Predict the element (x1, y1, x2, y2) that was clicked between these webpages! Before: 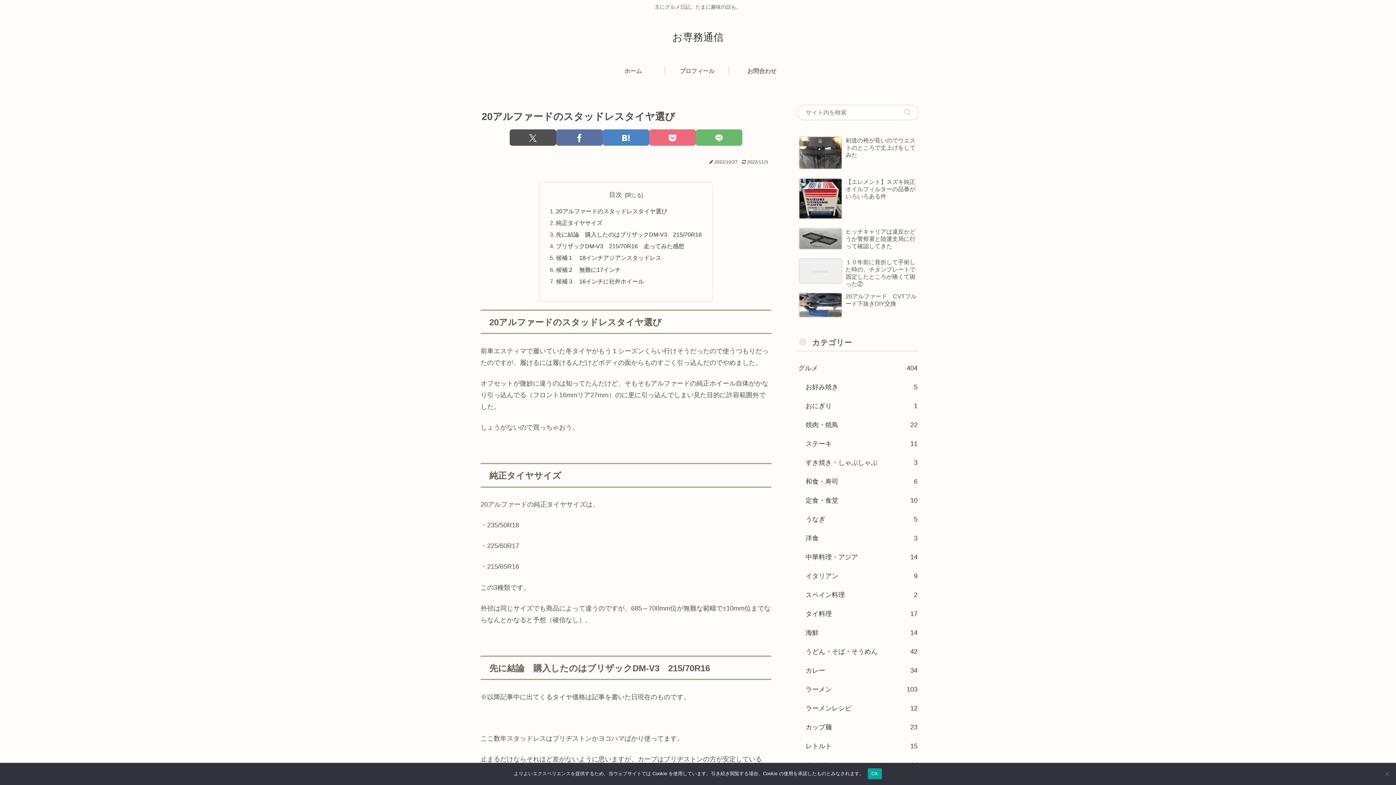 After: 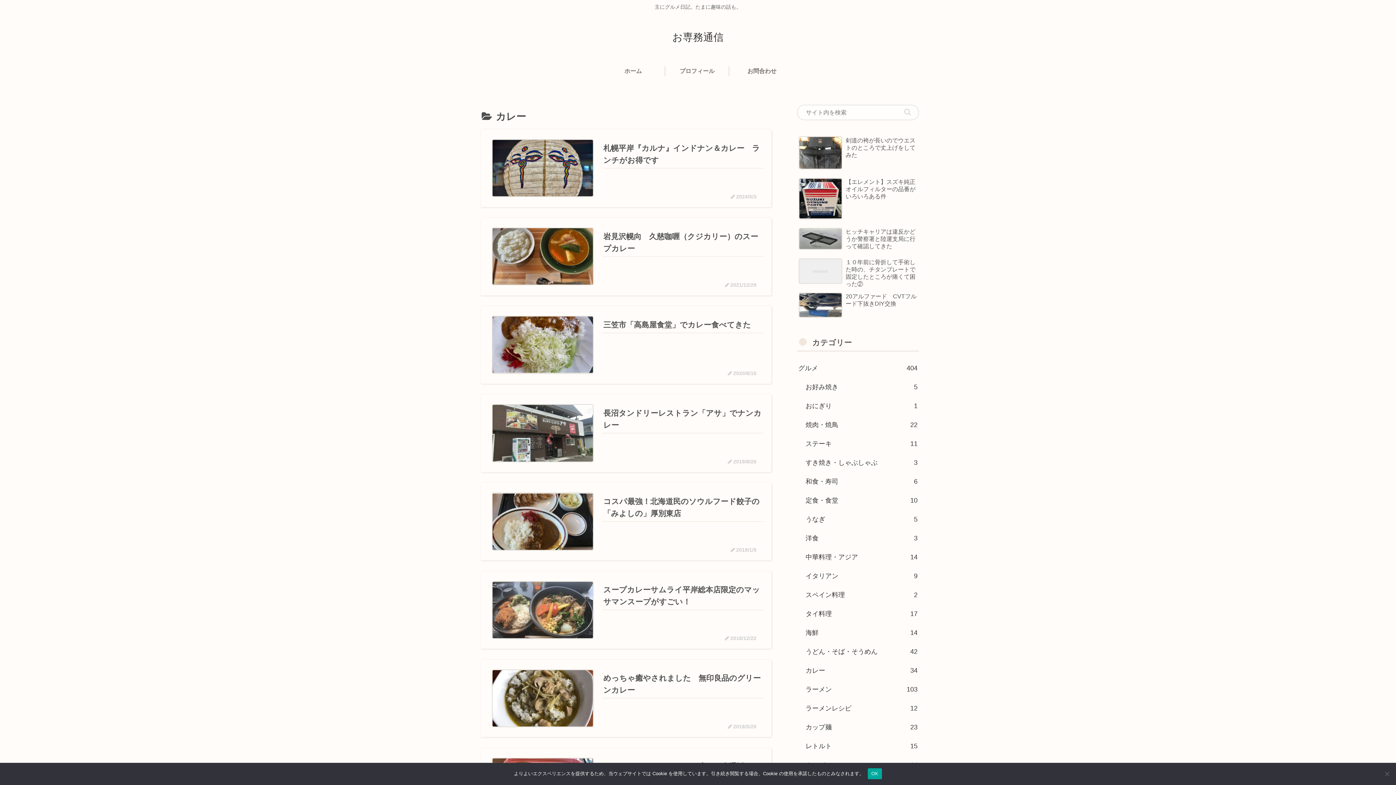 Action: label: カレー
34 bbox: (804, 661, 919, 680)